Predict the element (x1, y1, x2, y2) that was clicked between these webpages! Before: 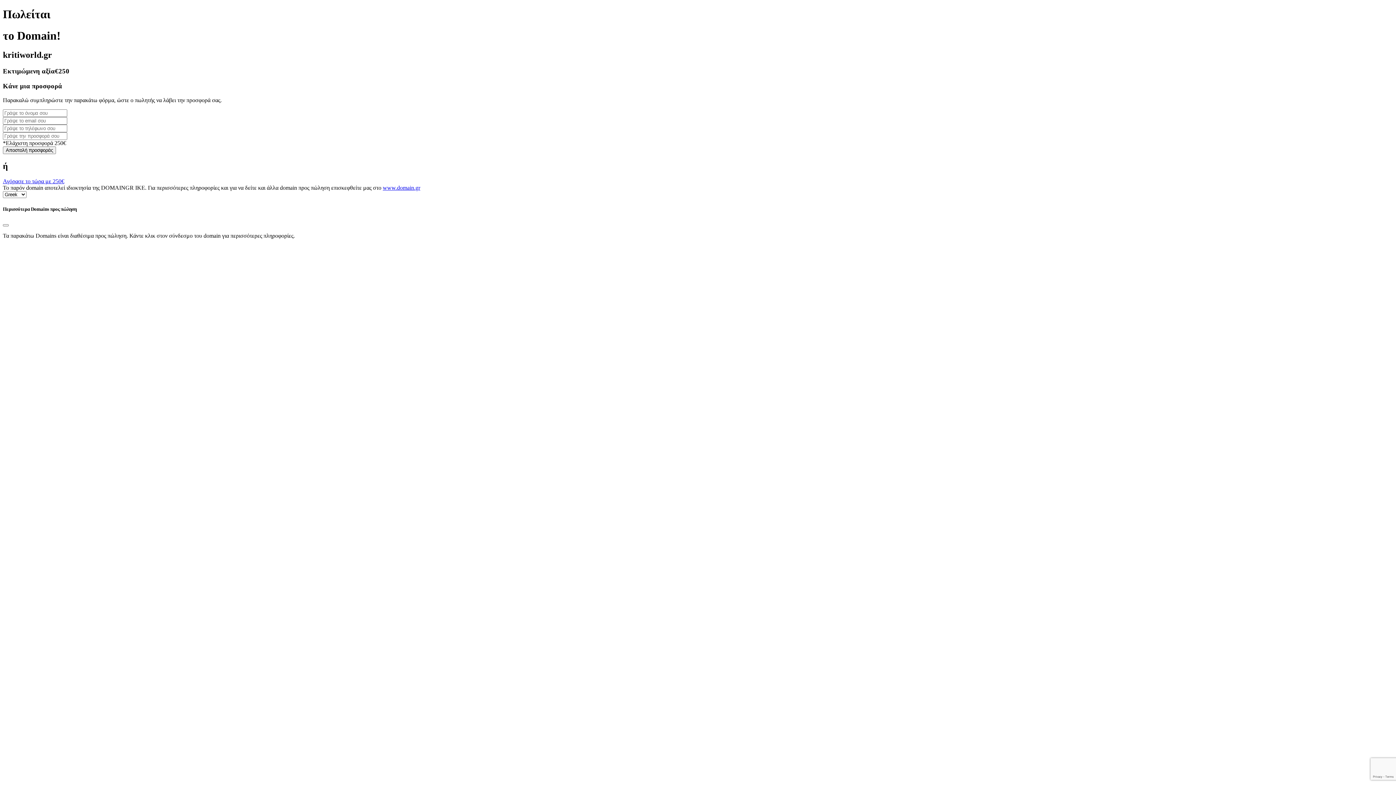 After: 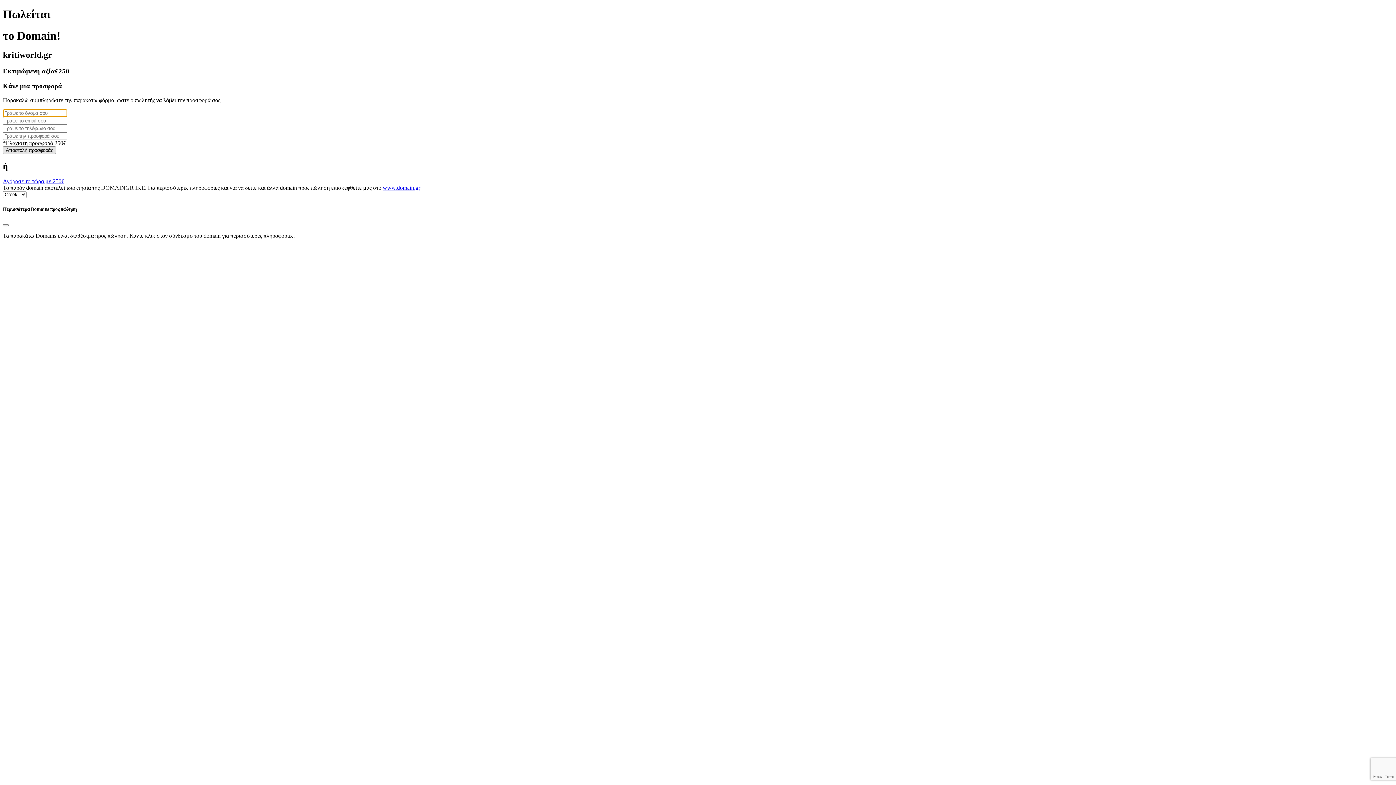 Action: label: Αποστολή προσφοράς bbox: (2, 146, 56, 154)